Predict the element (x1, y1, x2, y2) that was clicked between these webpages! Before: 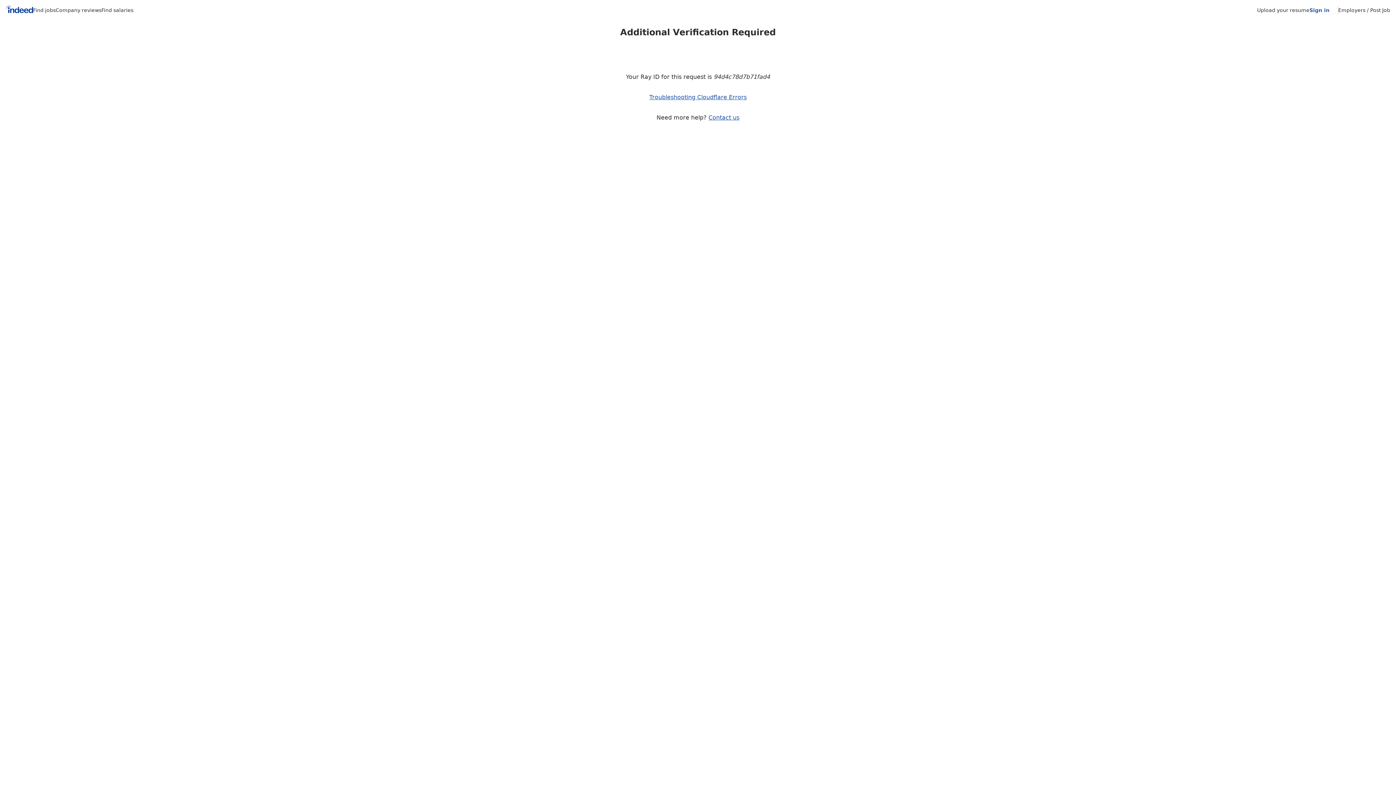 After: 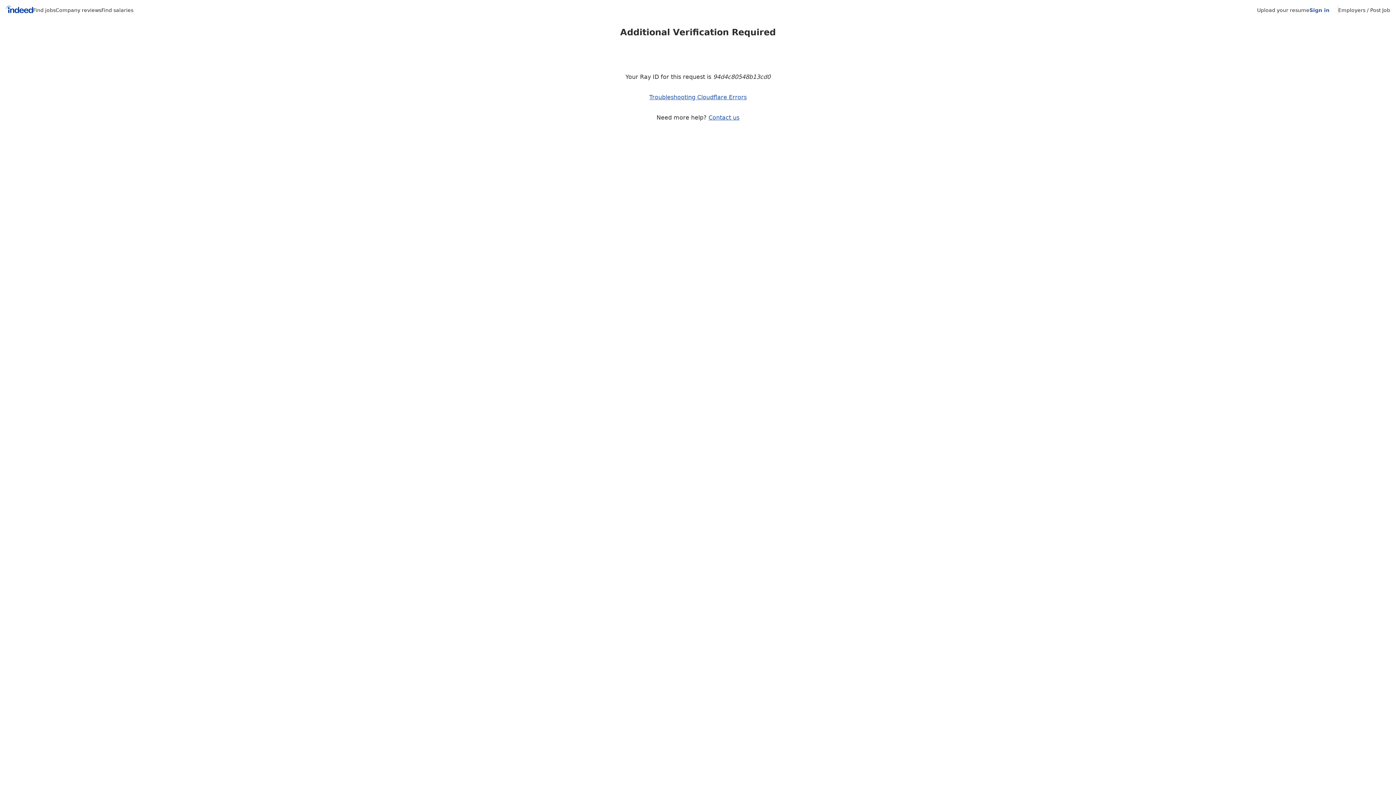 Action: label: Indeed Home bbox: (5, 5, 33, 15)